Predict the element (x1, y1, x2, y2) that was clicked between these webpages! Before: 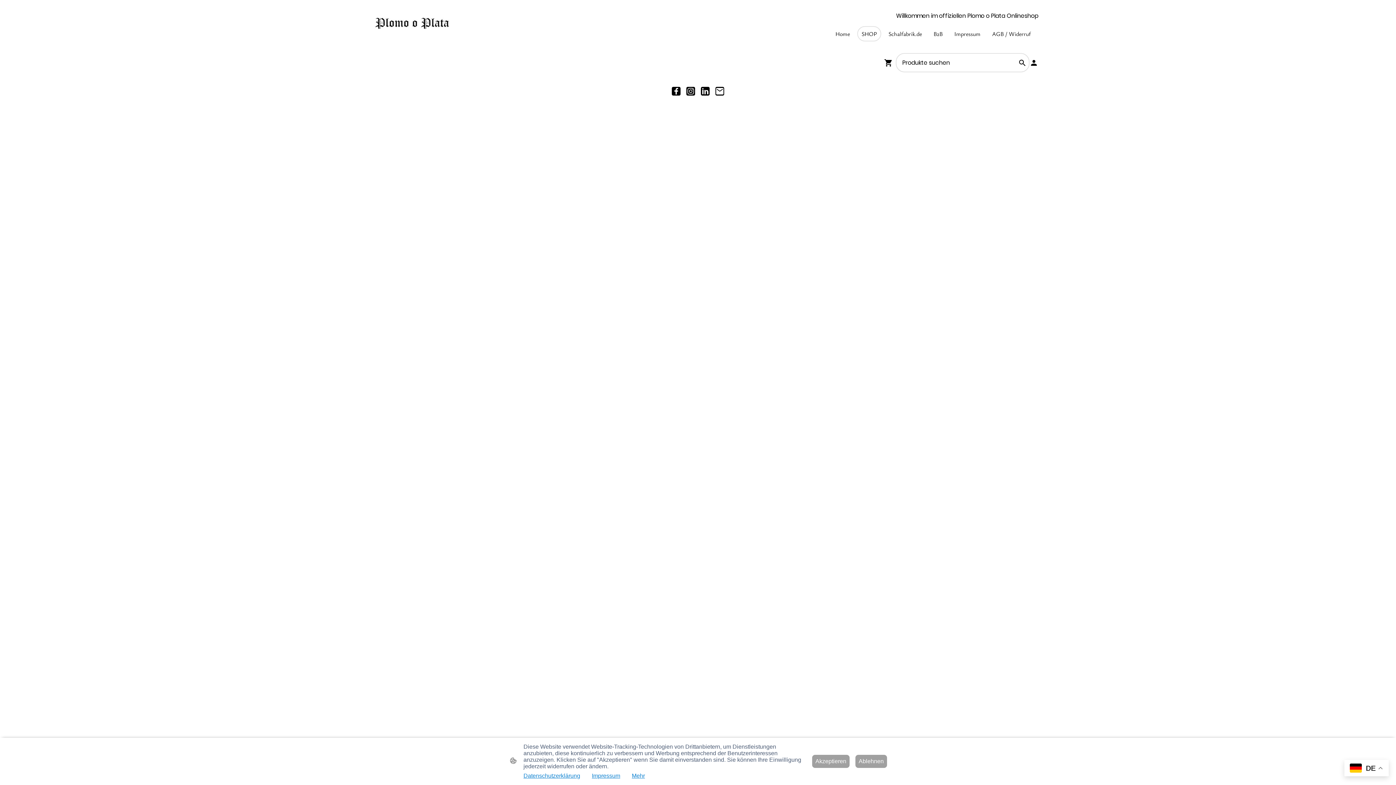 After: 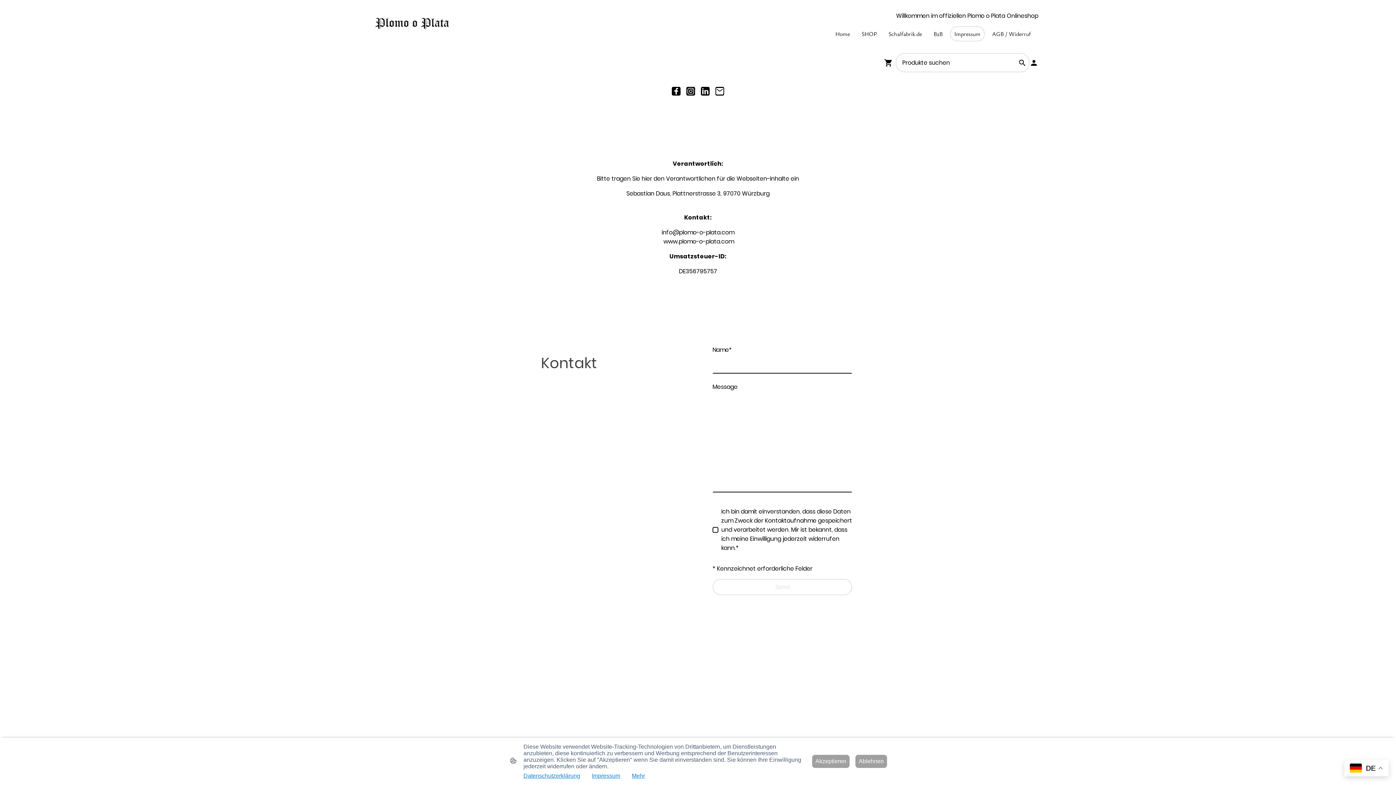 Action: label: Impressum bbox: (950, 26, 984, 40)